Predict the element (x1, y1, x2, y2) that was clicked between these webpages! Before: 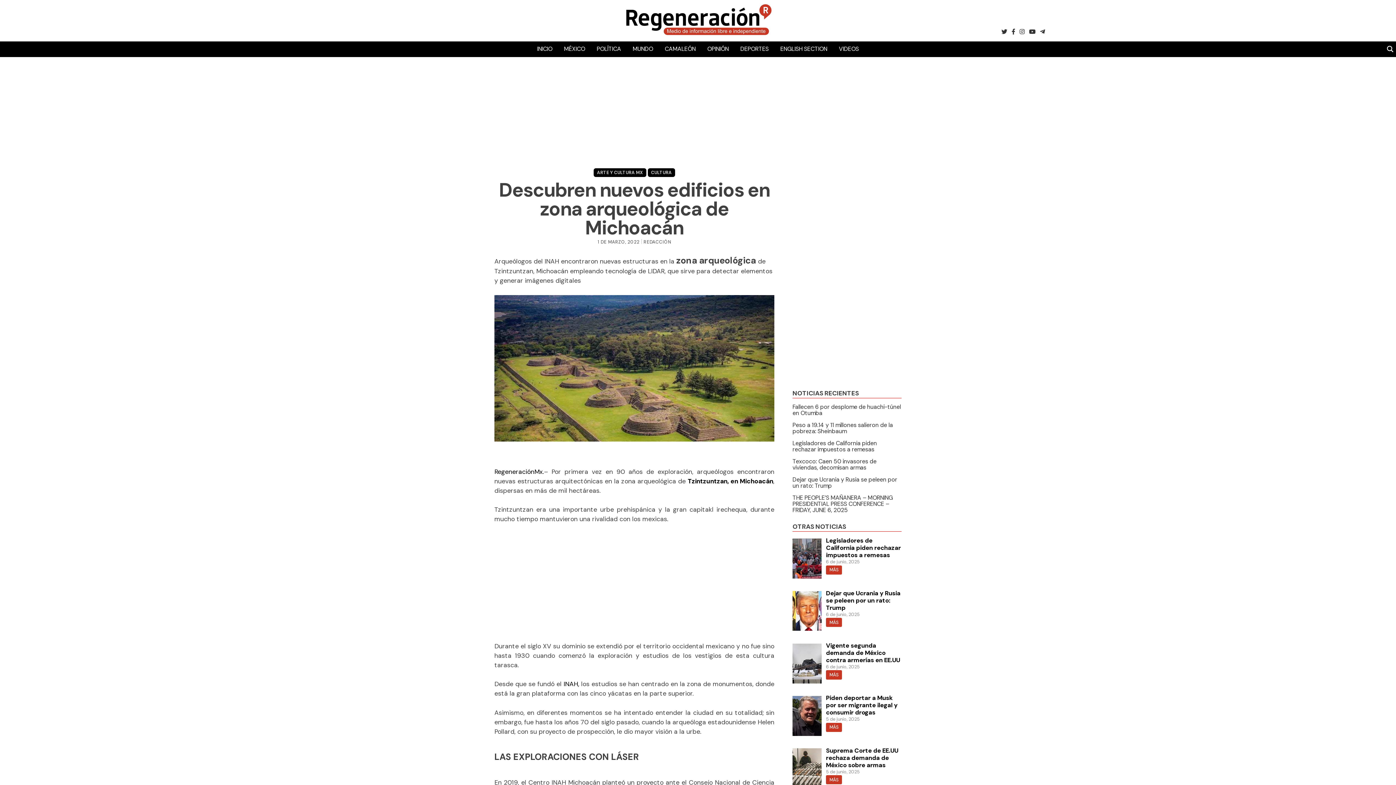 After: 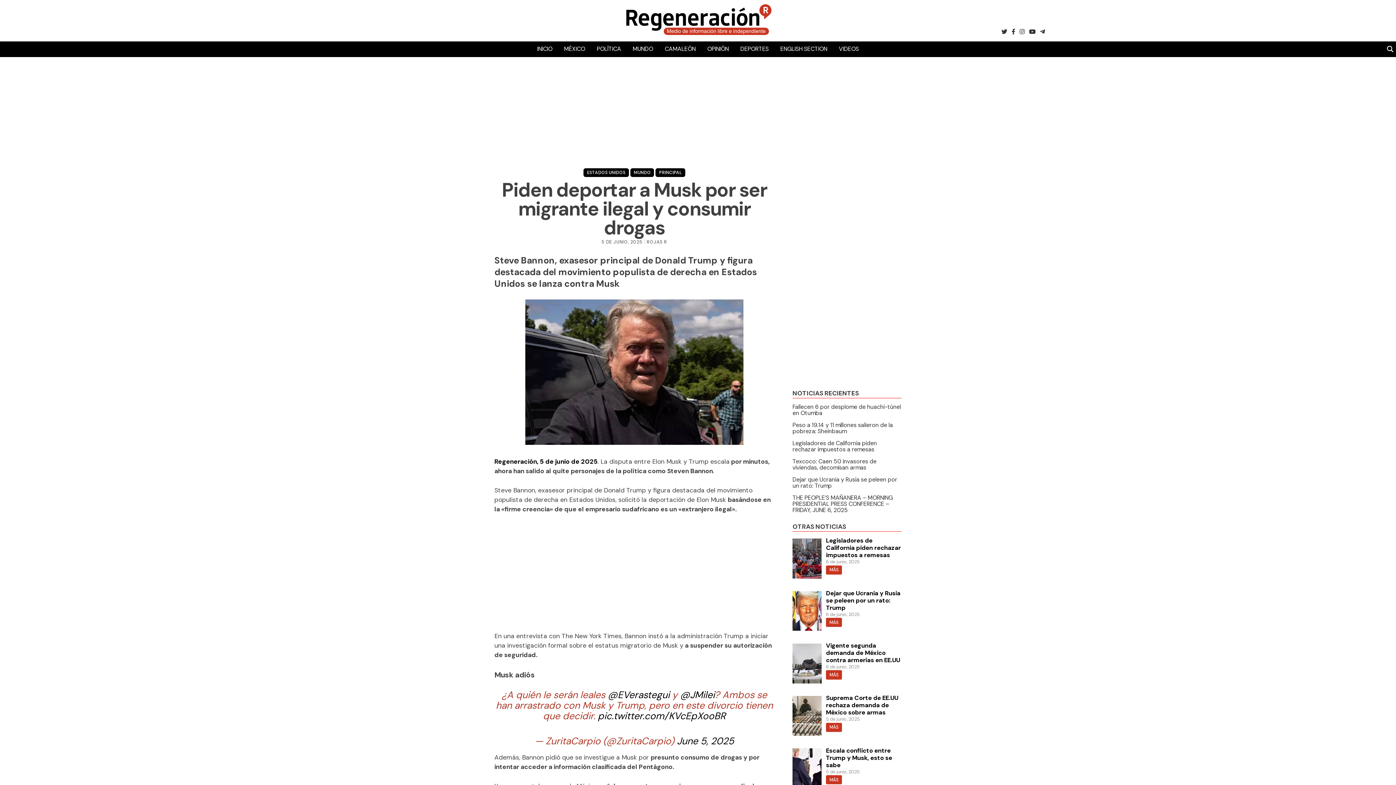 Action: bbox: (826, 723, 842, 732) label: MÁS